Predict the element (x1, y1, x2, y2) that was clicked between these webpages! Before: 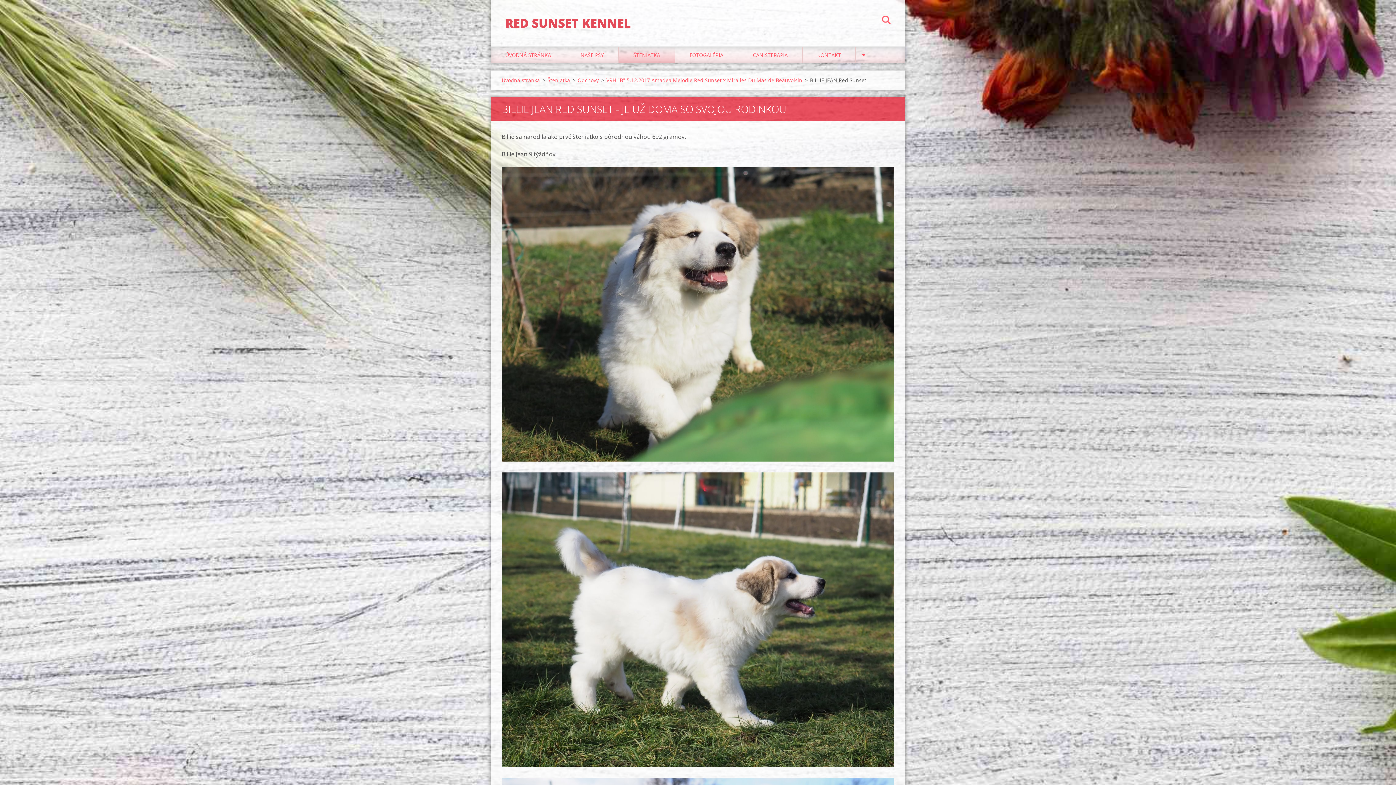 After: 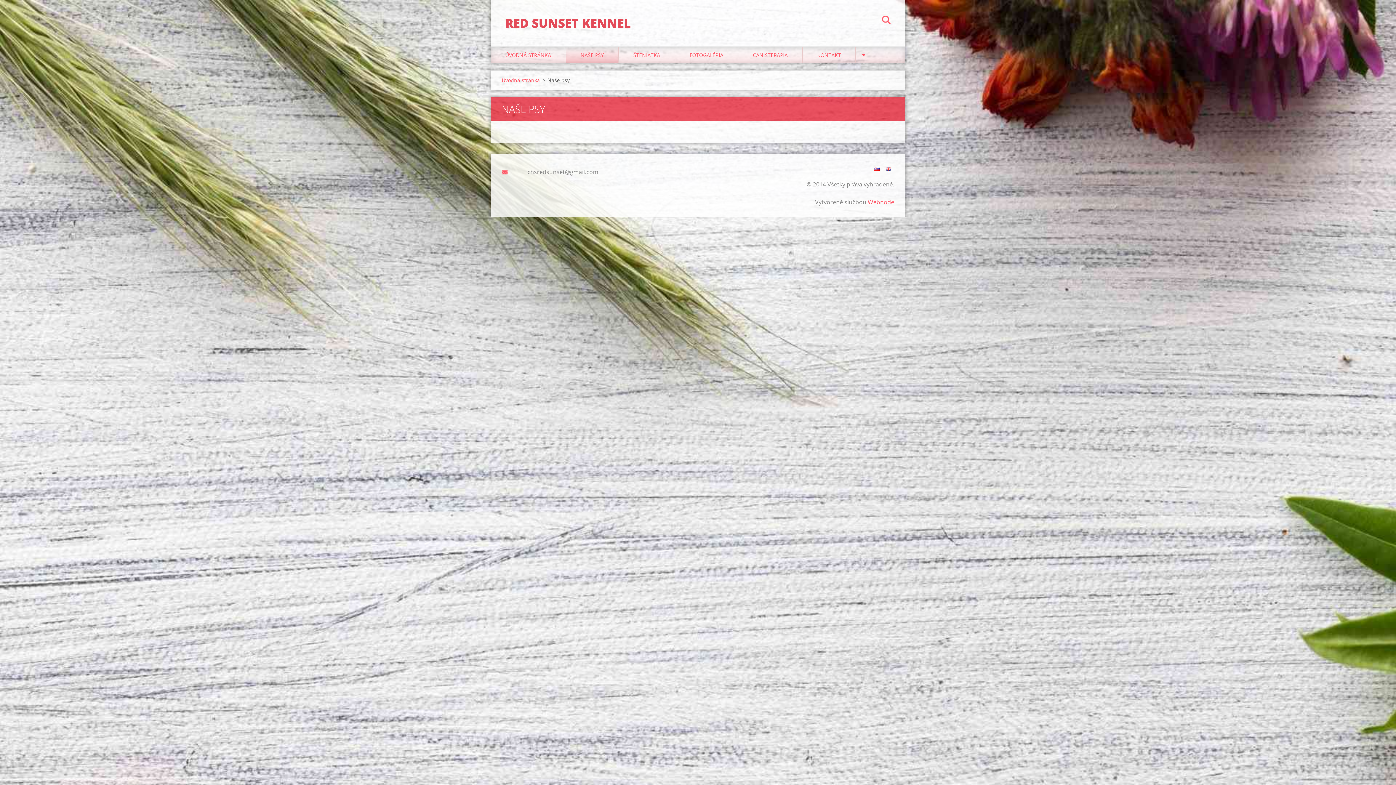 Action: label: NAŠE PSY bbox: (566, 46, 618, 63)